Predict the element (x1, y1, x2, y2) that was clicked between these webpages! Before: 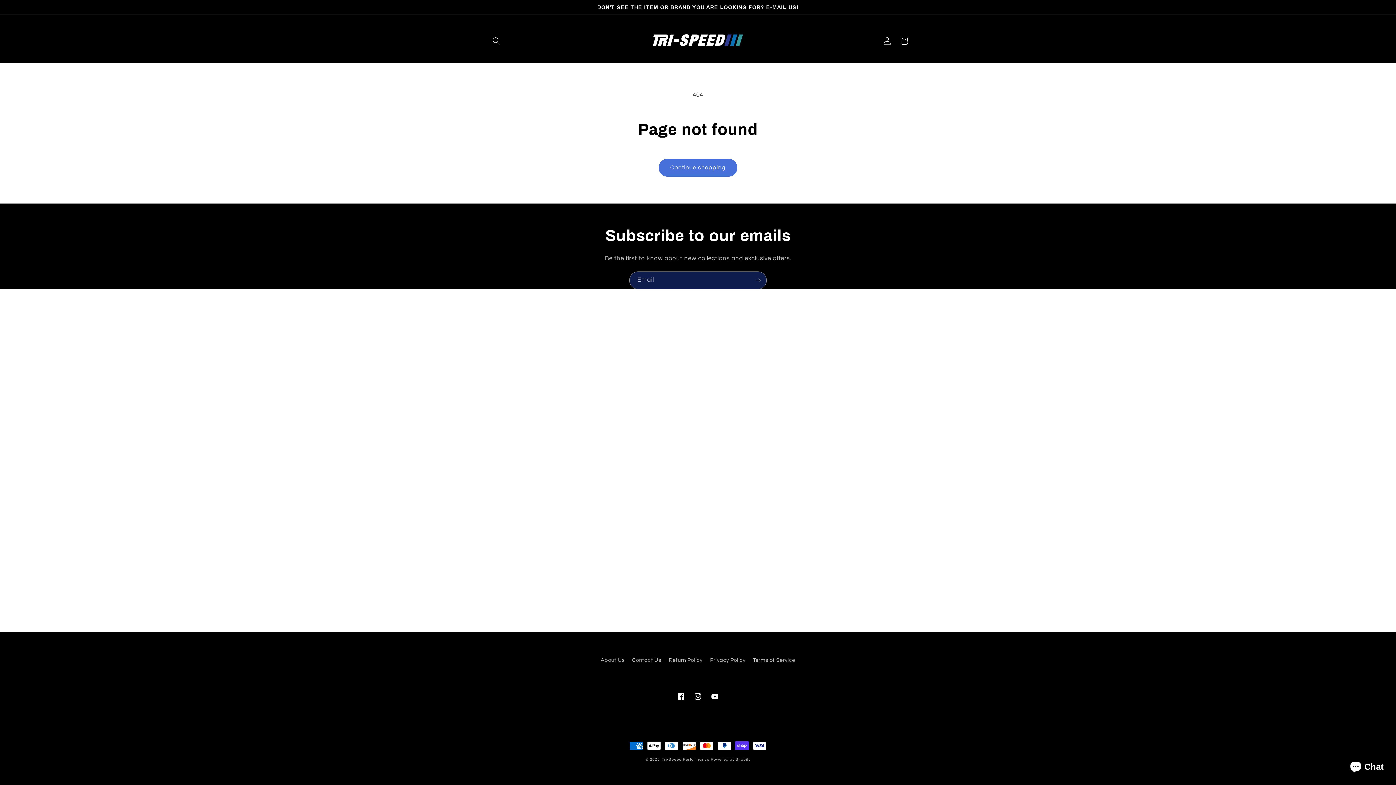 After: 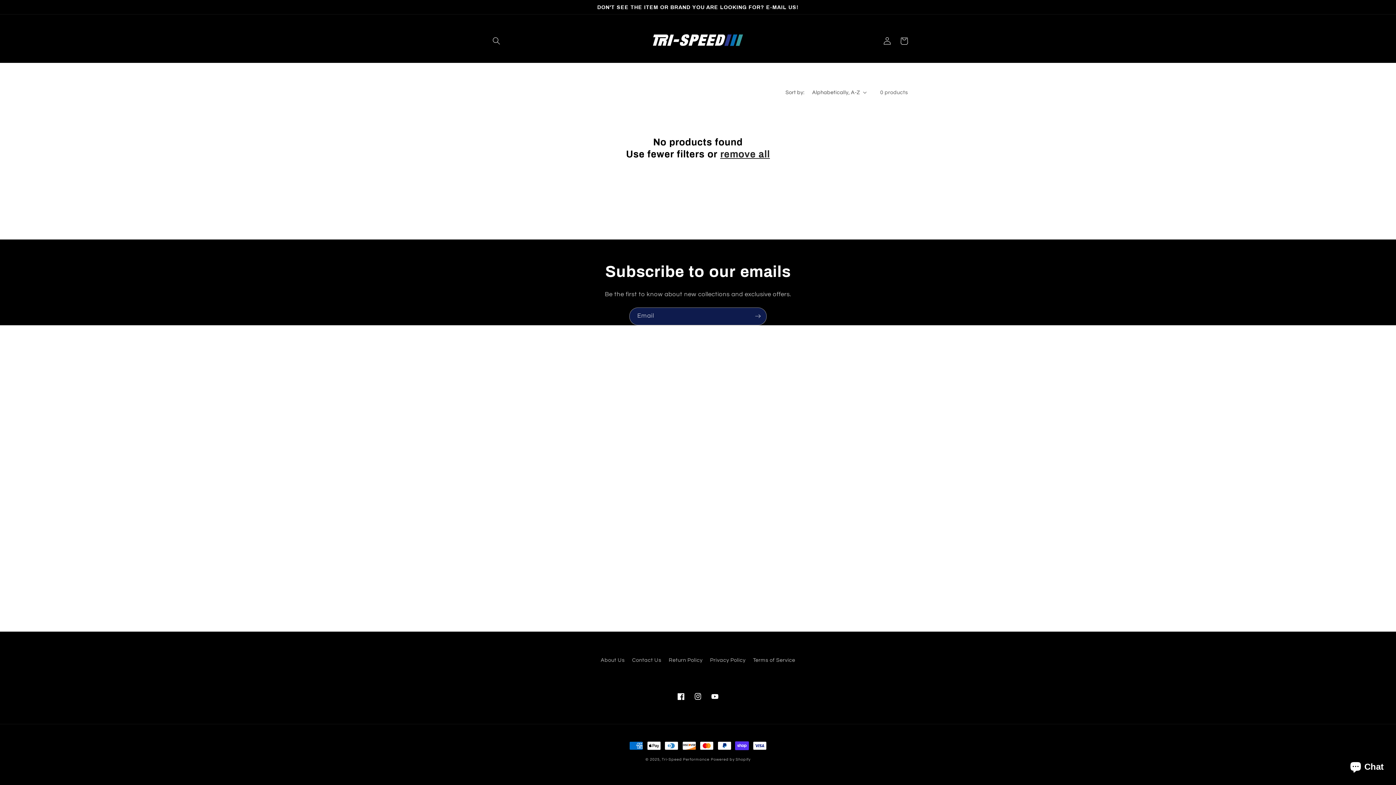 Action: bbox: (658, 158, 737, 176) label: Continue shopping